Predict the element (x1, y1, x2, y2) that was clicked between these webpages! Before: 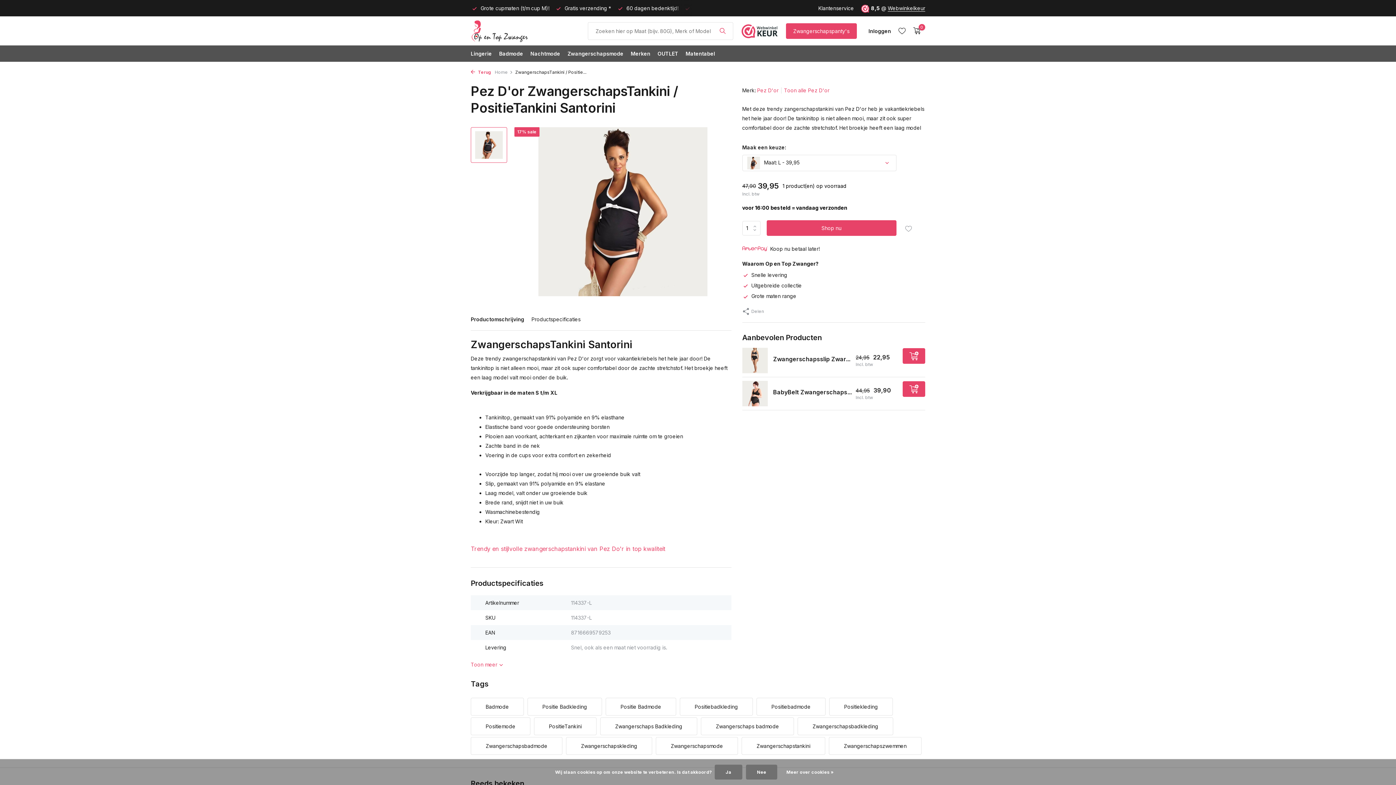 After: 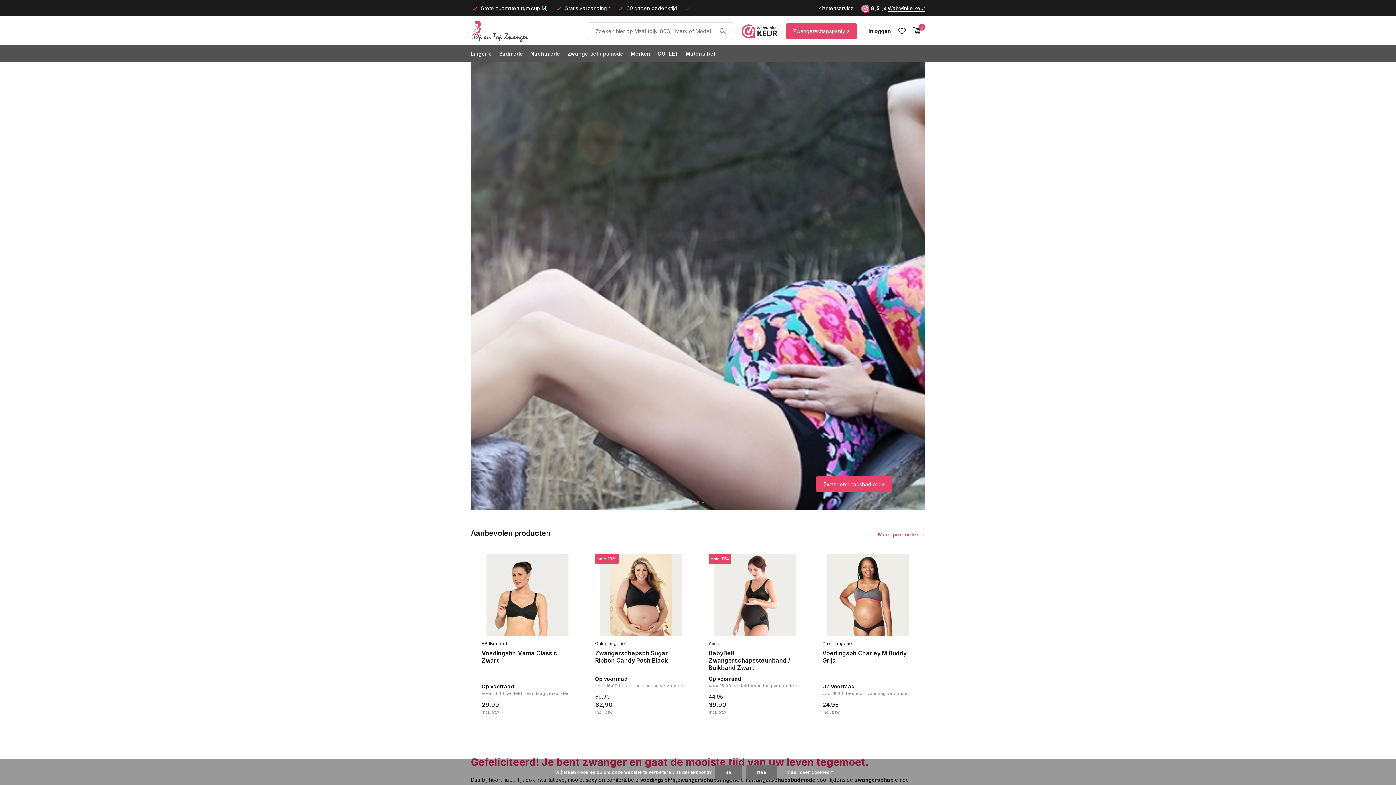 Action: bbox: (470, 16, 580, 45)